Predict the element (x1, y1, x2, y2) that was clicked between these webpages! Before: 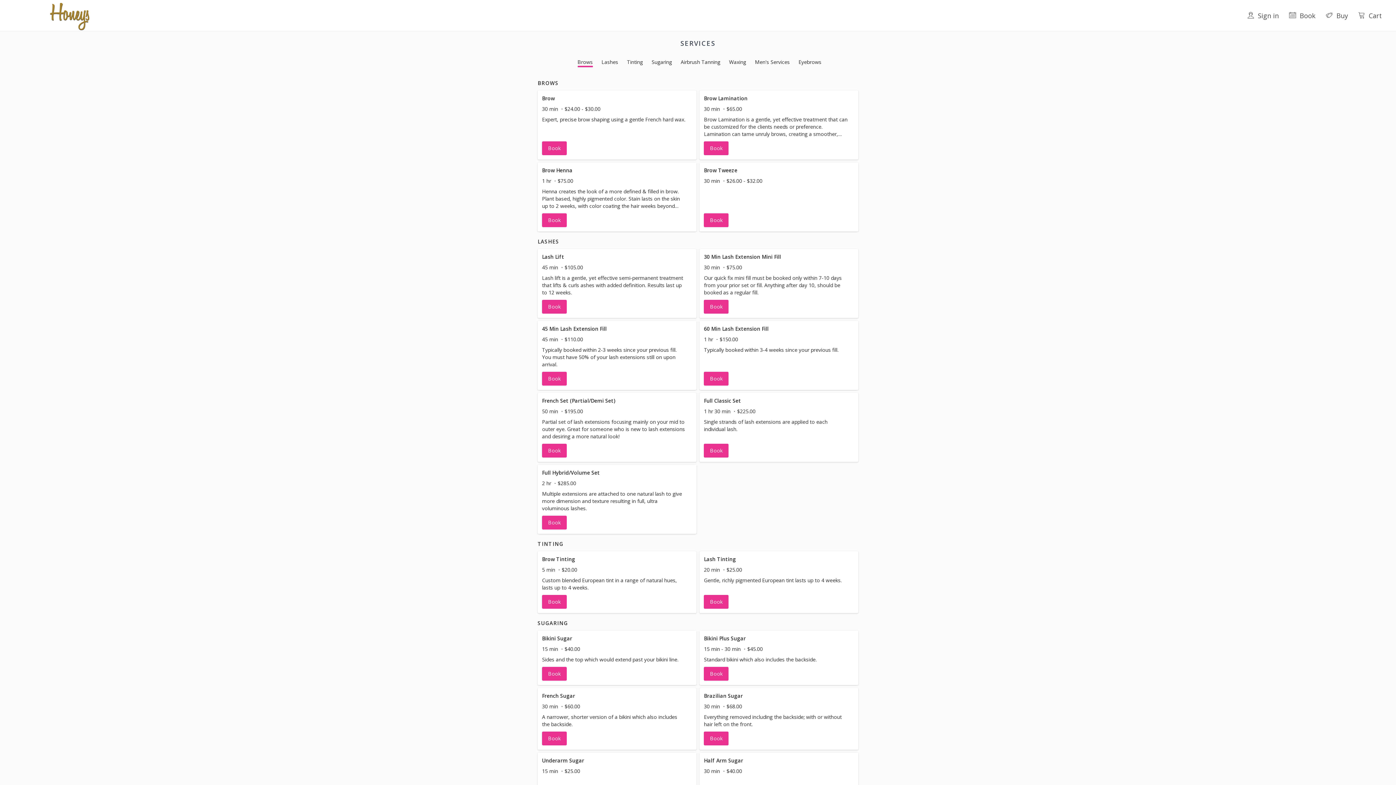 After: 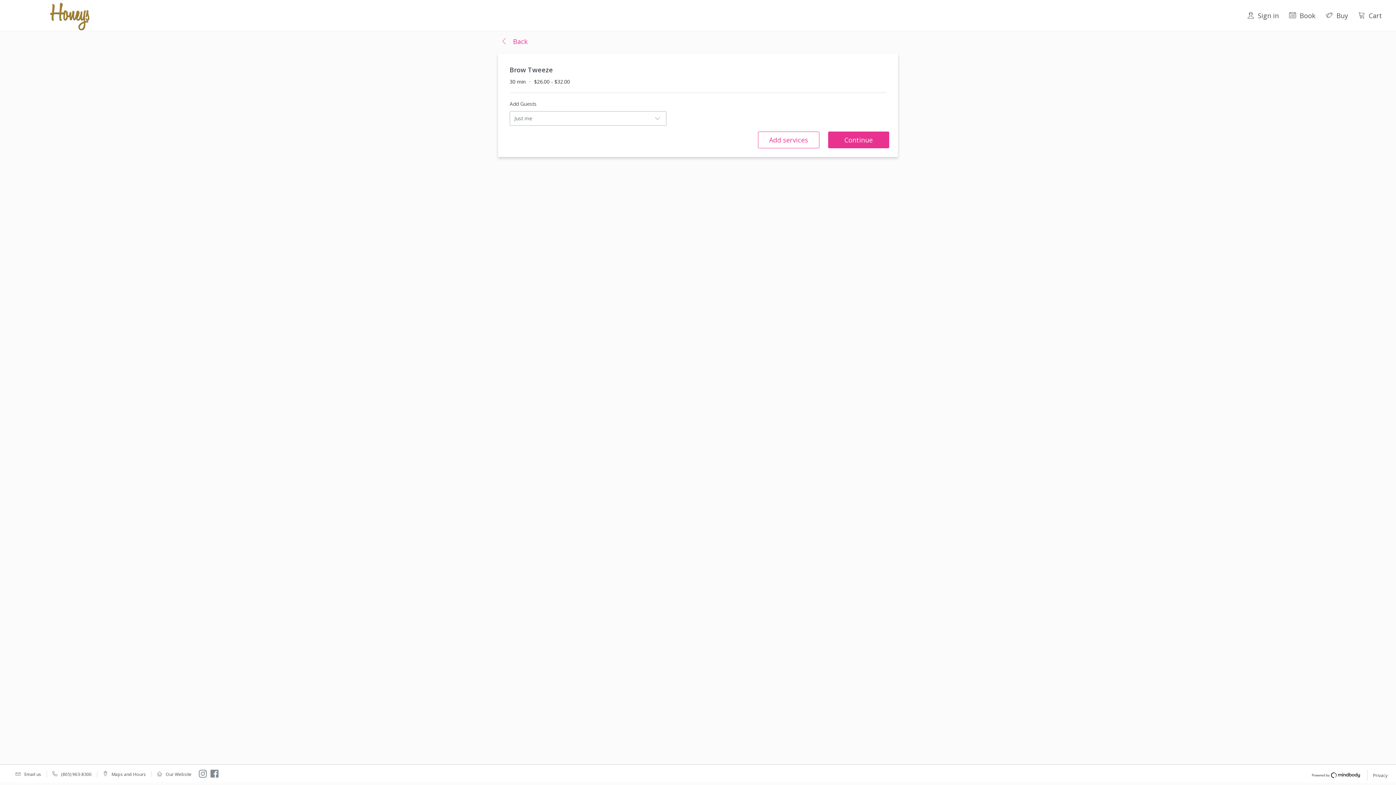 Action: bbox: (699, 162, 858, 231) label: Brow Tweeze
30 min $26.00 - $32.00
Book